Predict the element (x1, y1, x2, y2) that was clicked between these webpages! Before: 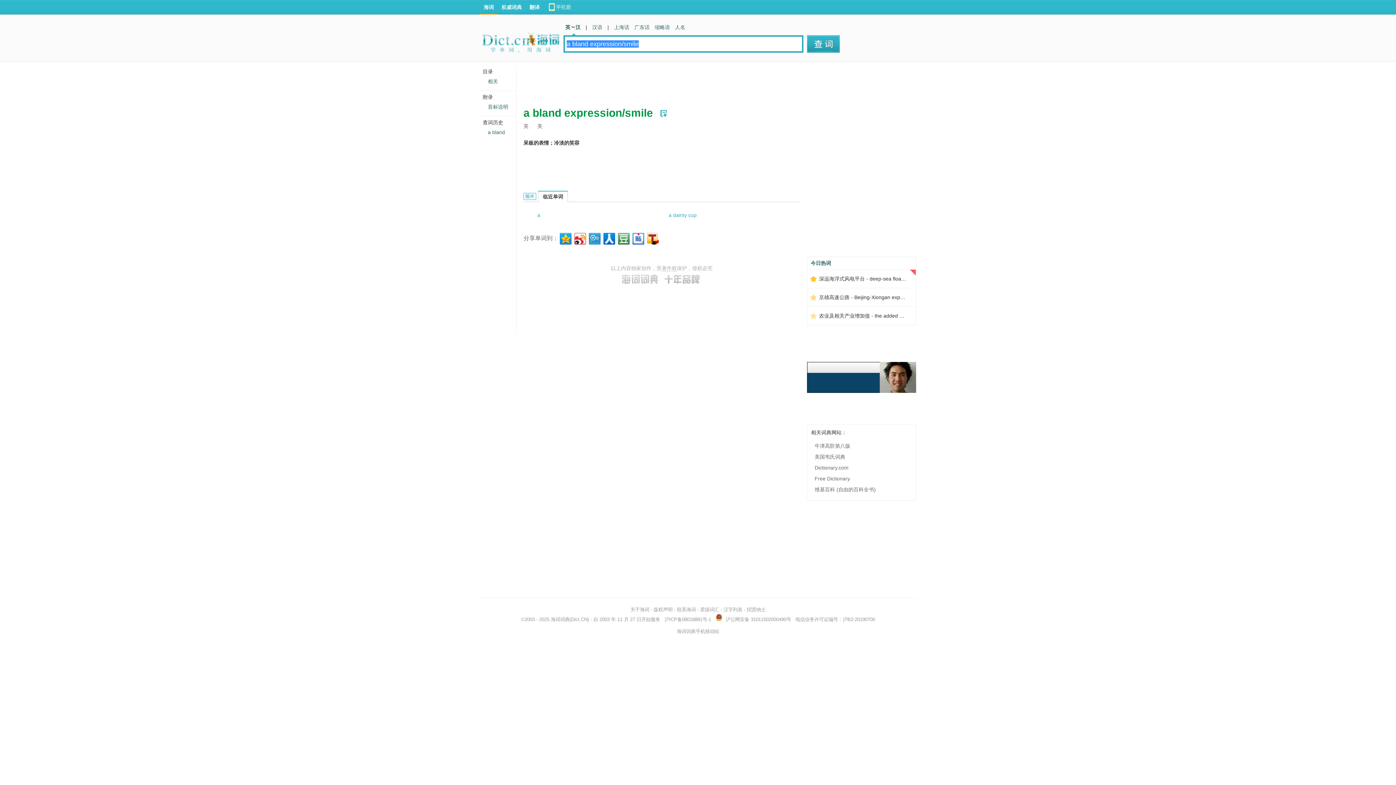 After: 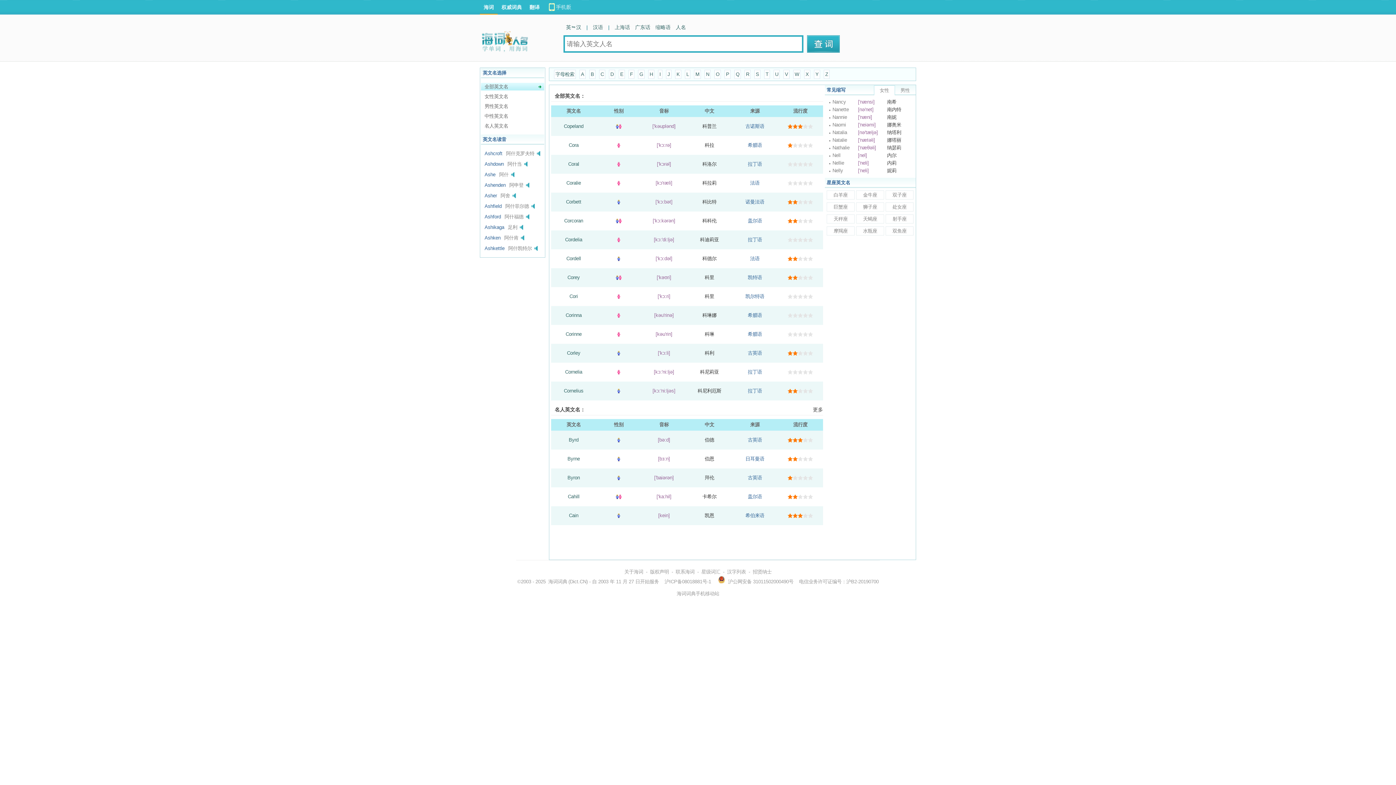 Action: bbox: (673, 19, 687, 35) label: 人名